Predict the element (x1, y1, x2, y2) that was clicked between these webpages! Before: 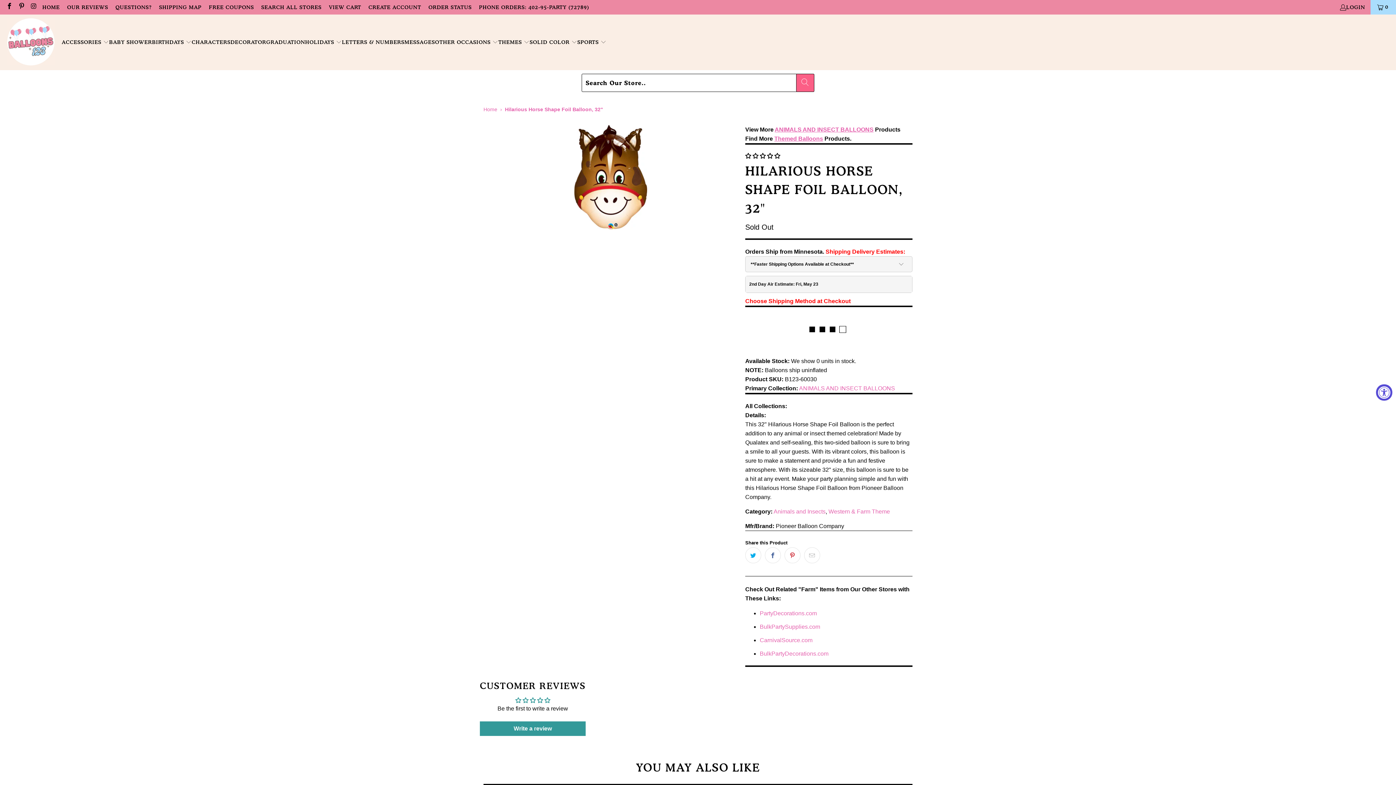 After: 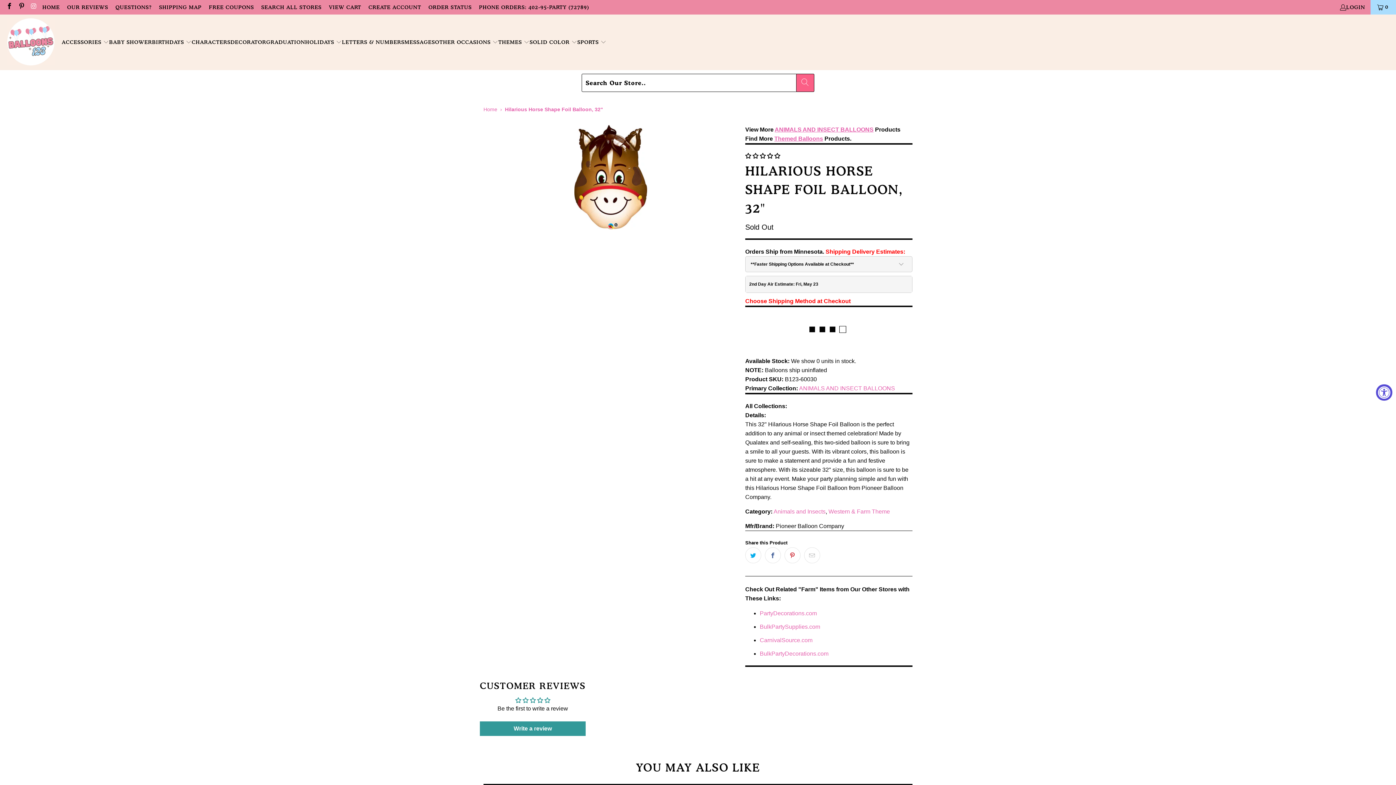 Action: bbox: (29, 4, 36, 10)